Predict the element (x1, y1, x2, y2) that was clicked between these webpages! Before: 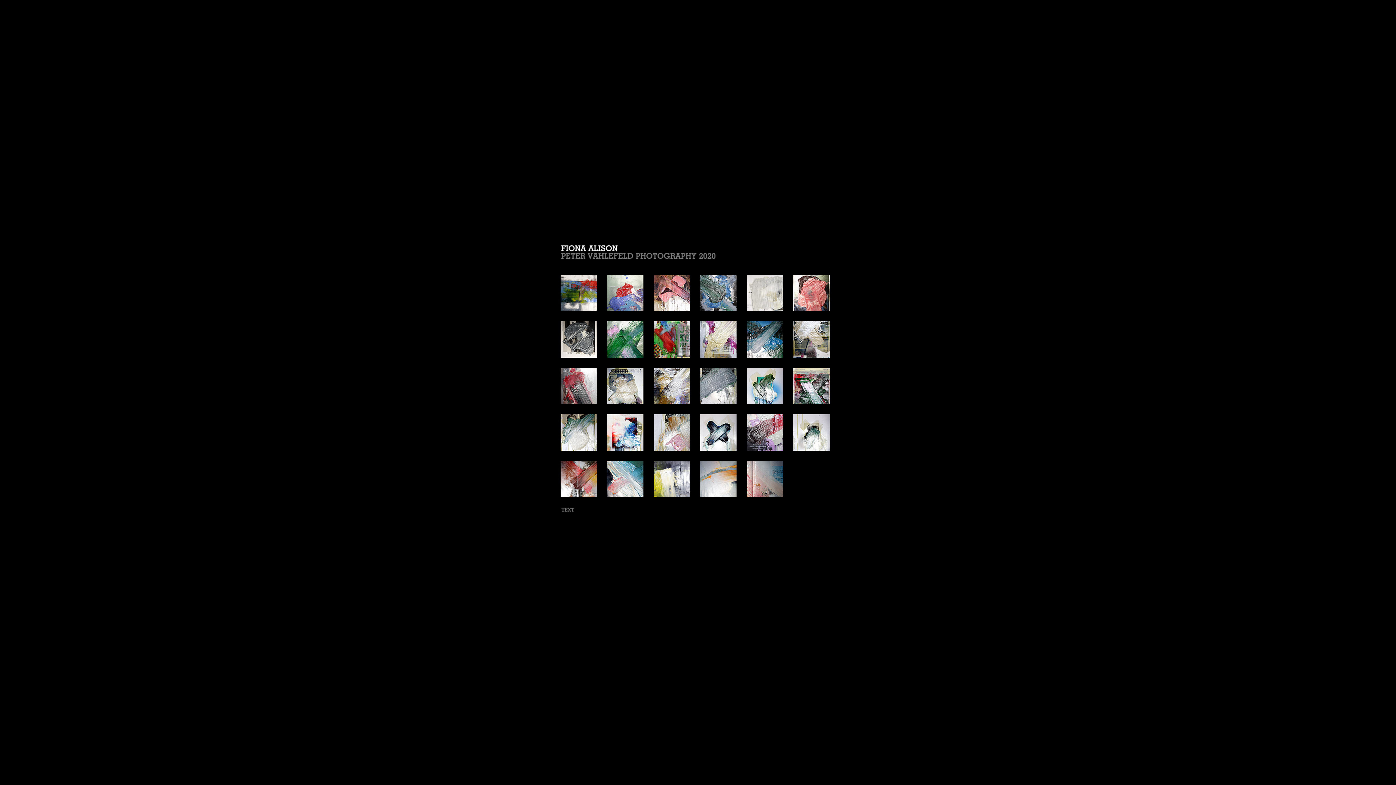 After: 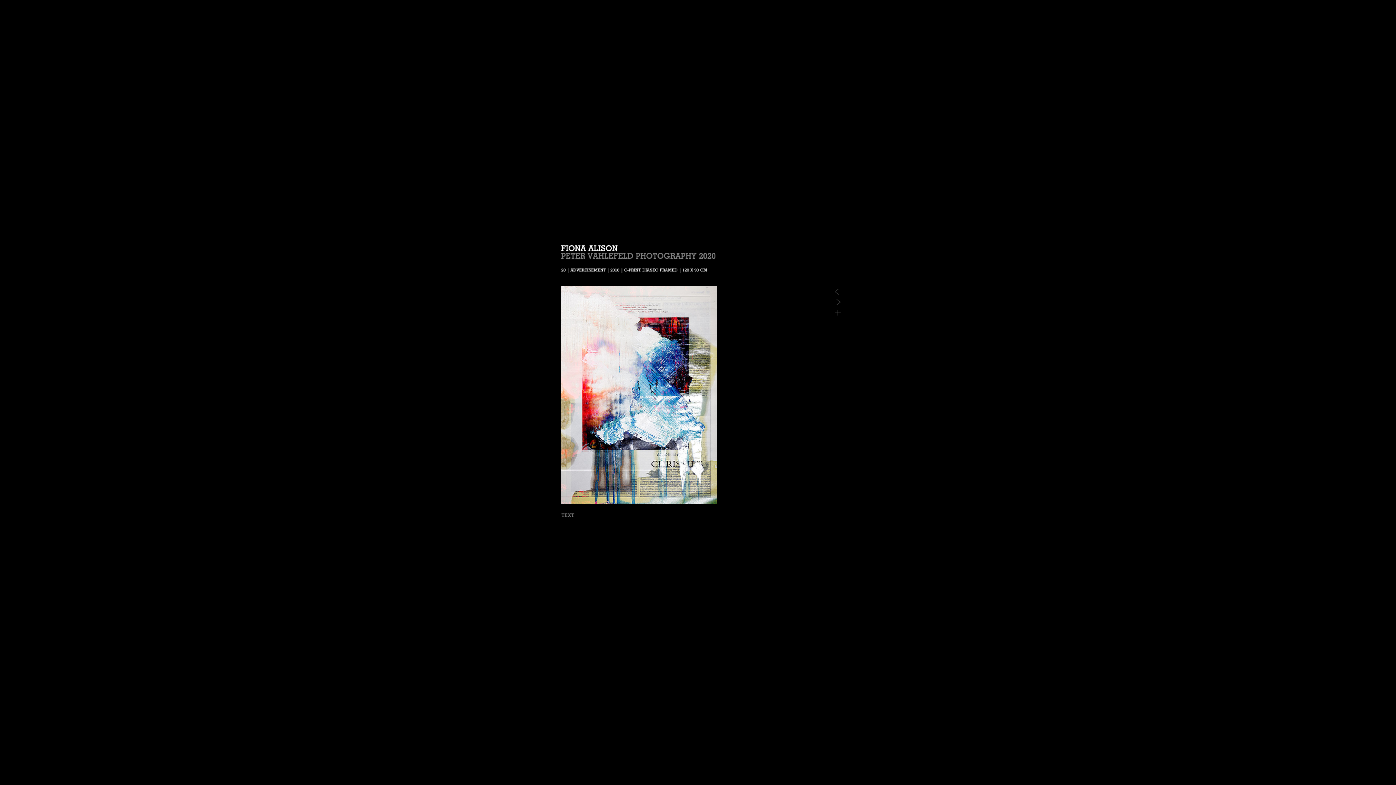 Action: bbox: (607, 414, 643, 450)